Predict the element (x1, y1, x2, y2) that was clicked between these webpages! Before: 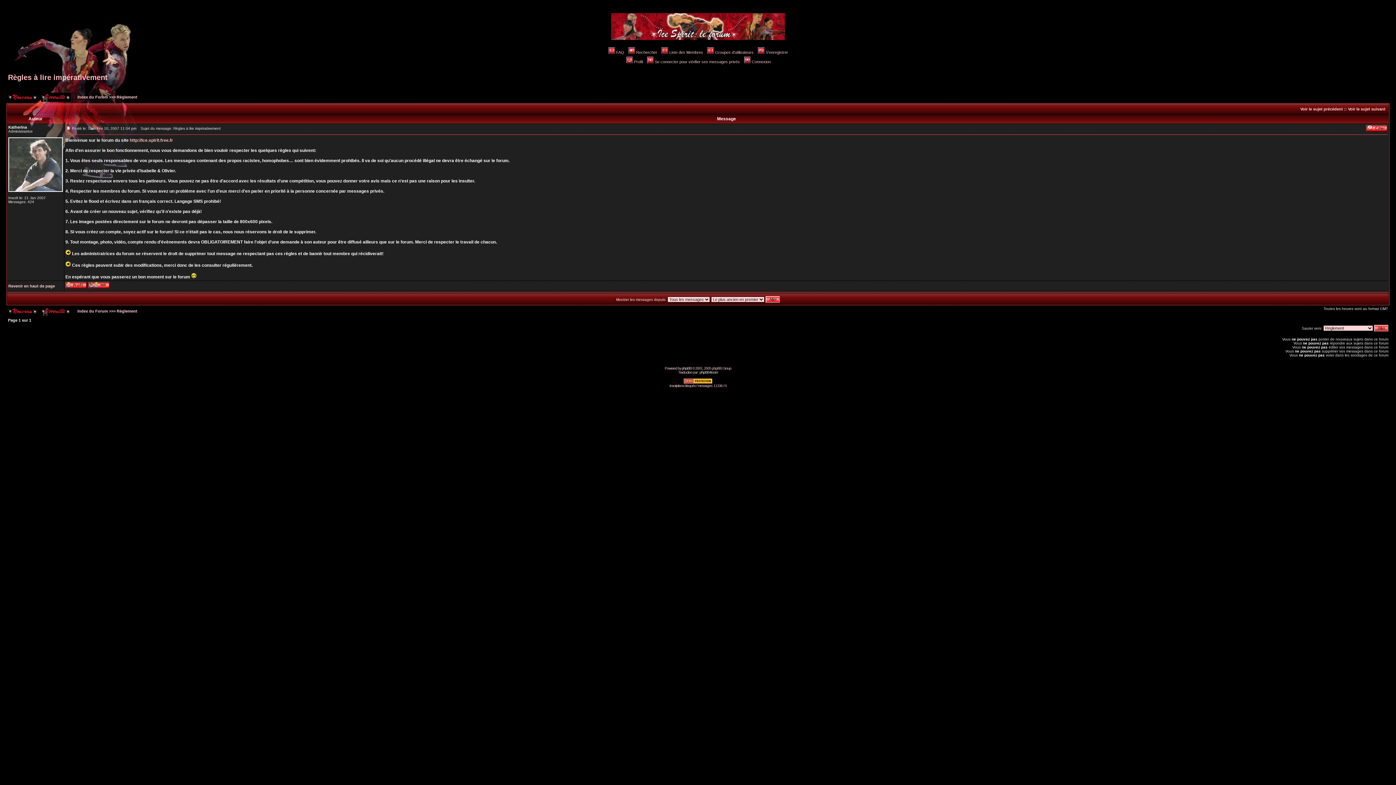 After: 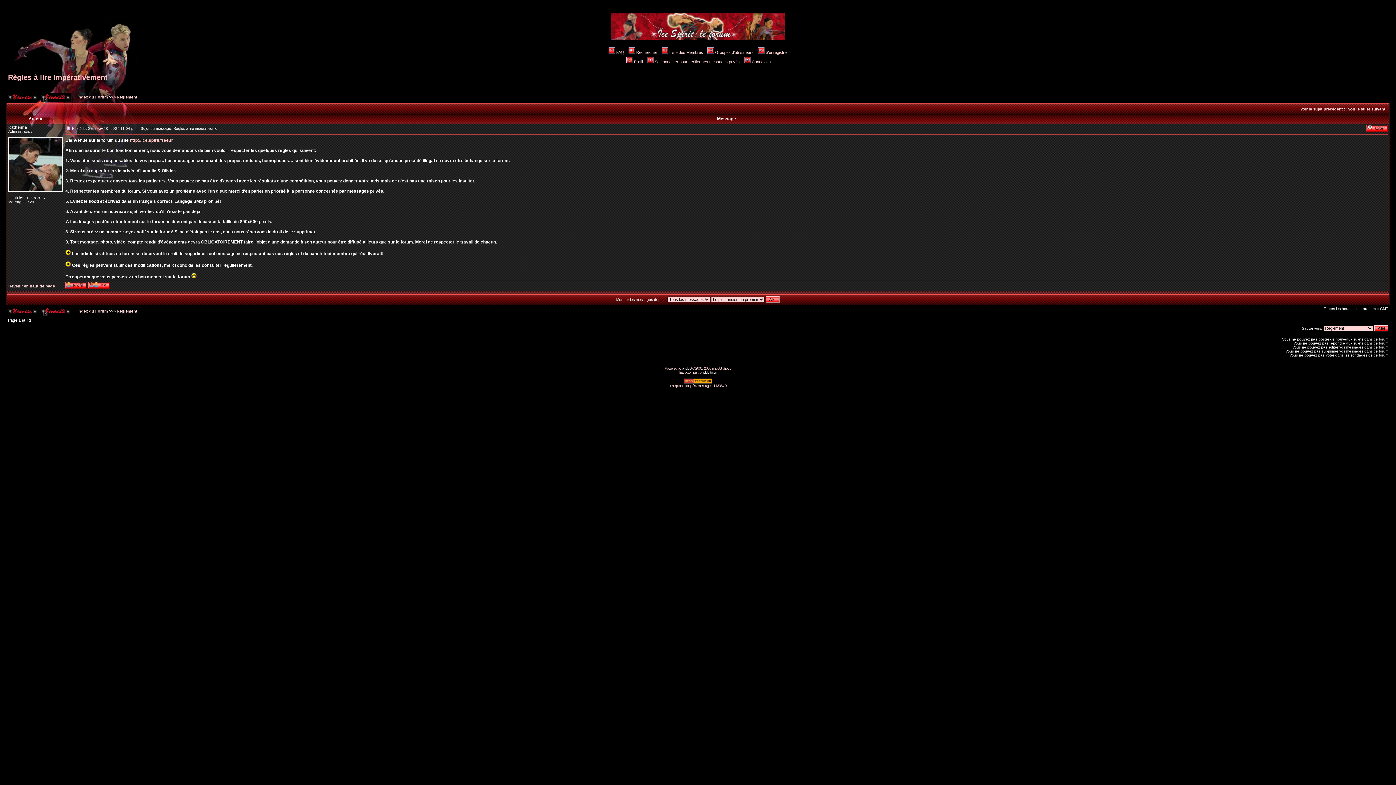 Action: bbox: (683, 380, 712, 384)